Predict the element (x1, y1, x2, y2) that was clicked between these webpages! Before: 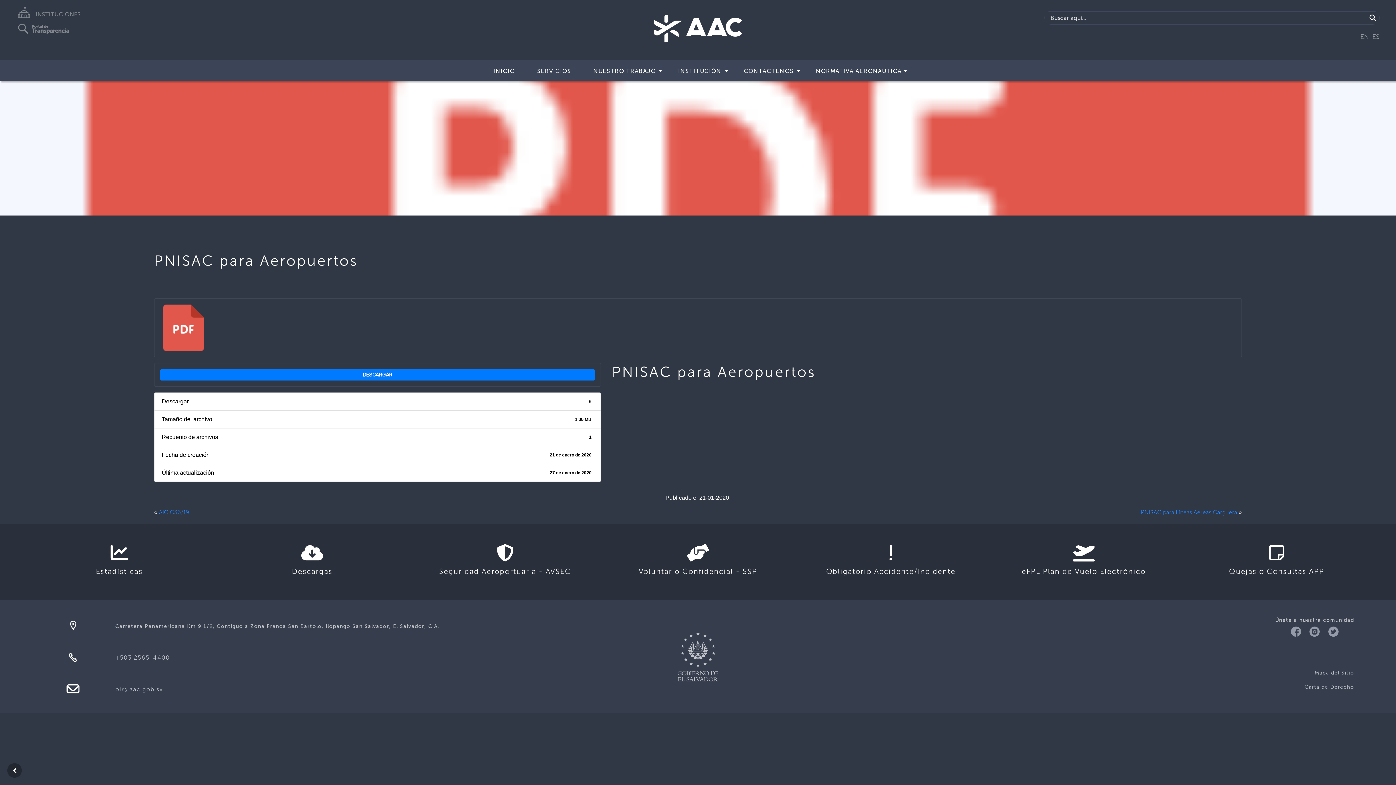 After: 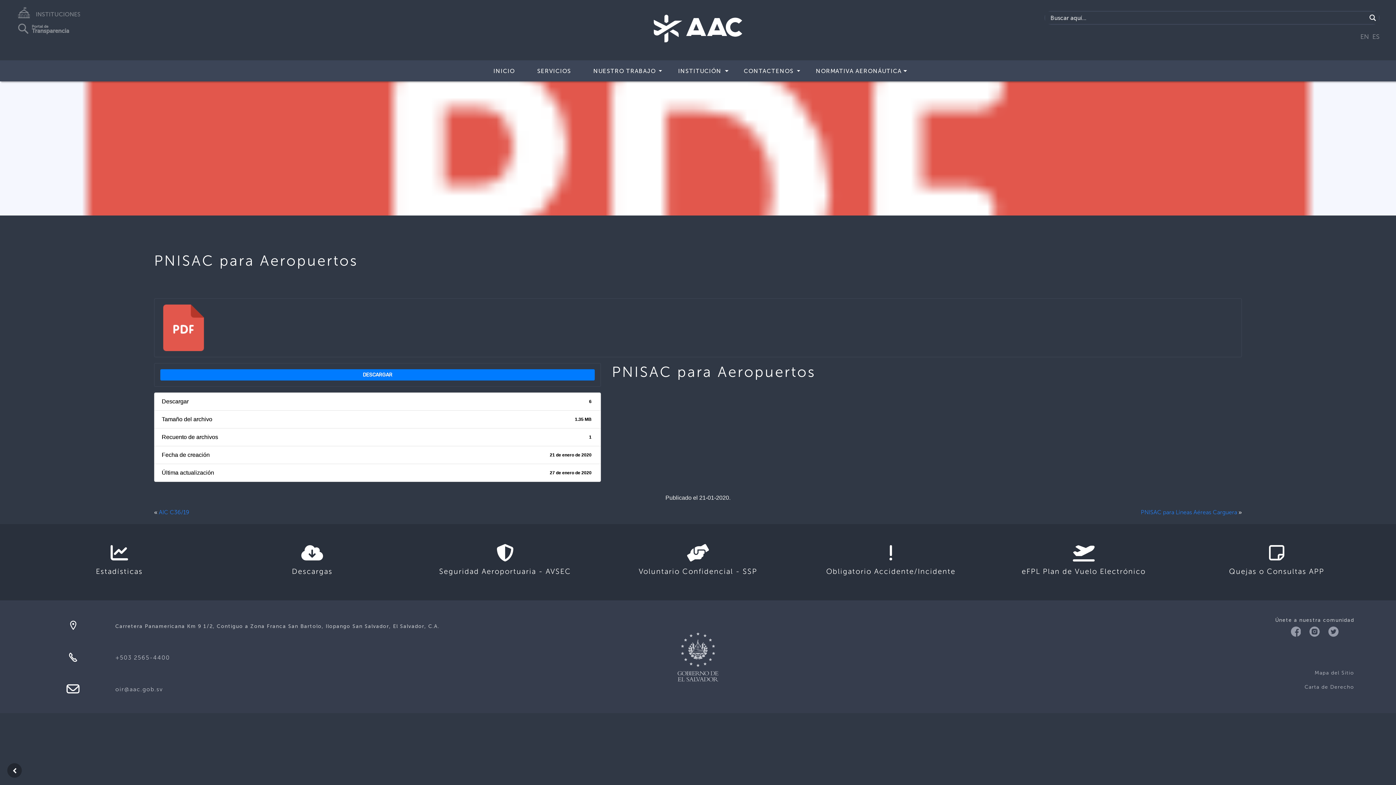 Action: label:   bbox: (1287, 628, 1306, 635)